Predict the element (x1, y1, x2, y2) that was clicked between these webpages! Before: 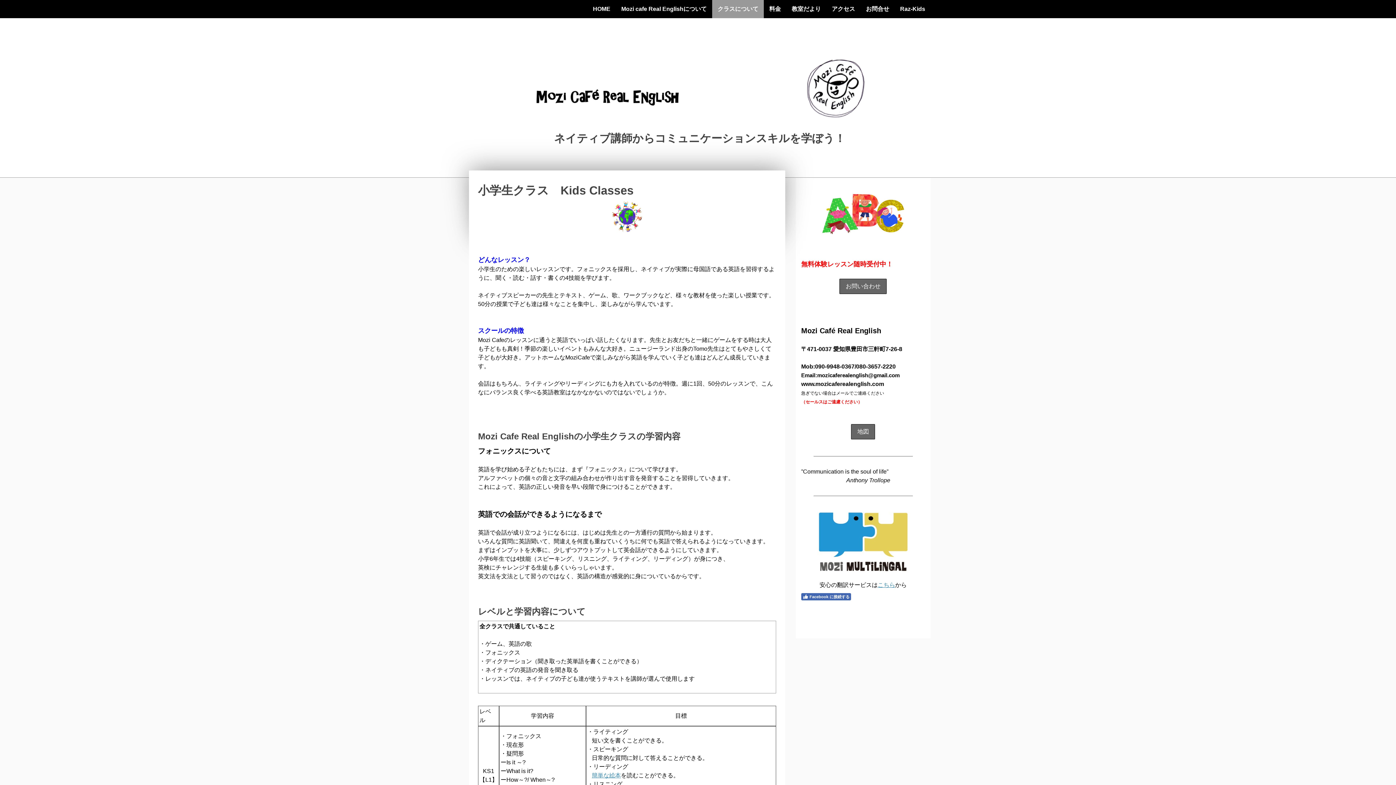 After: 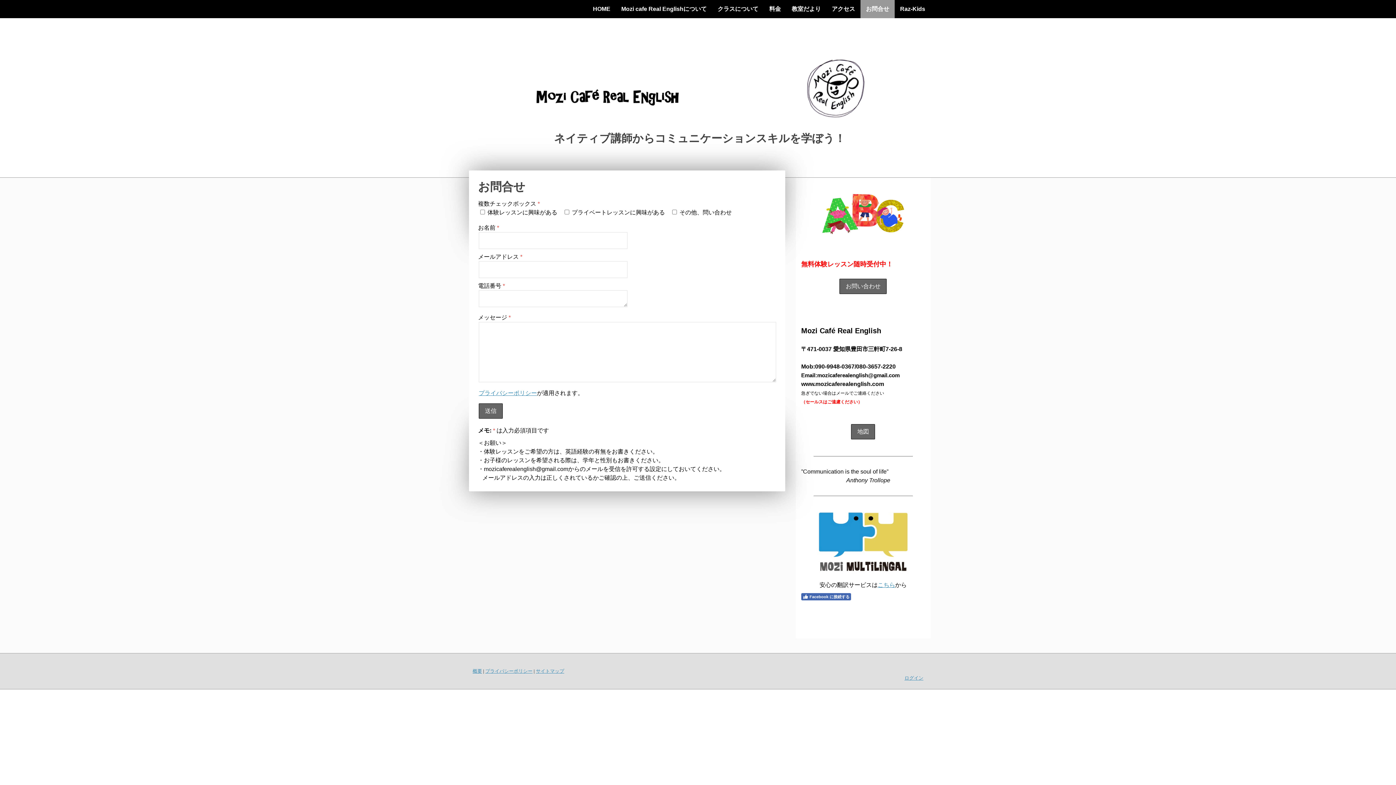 Action: bbox: (860, 0, 894, 18) label: お問合せ